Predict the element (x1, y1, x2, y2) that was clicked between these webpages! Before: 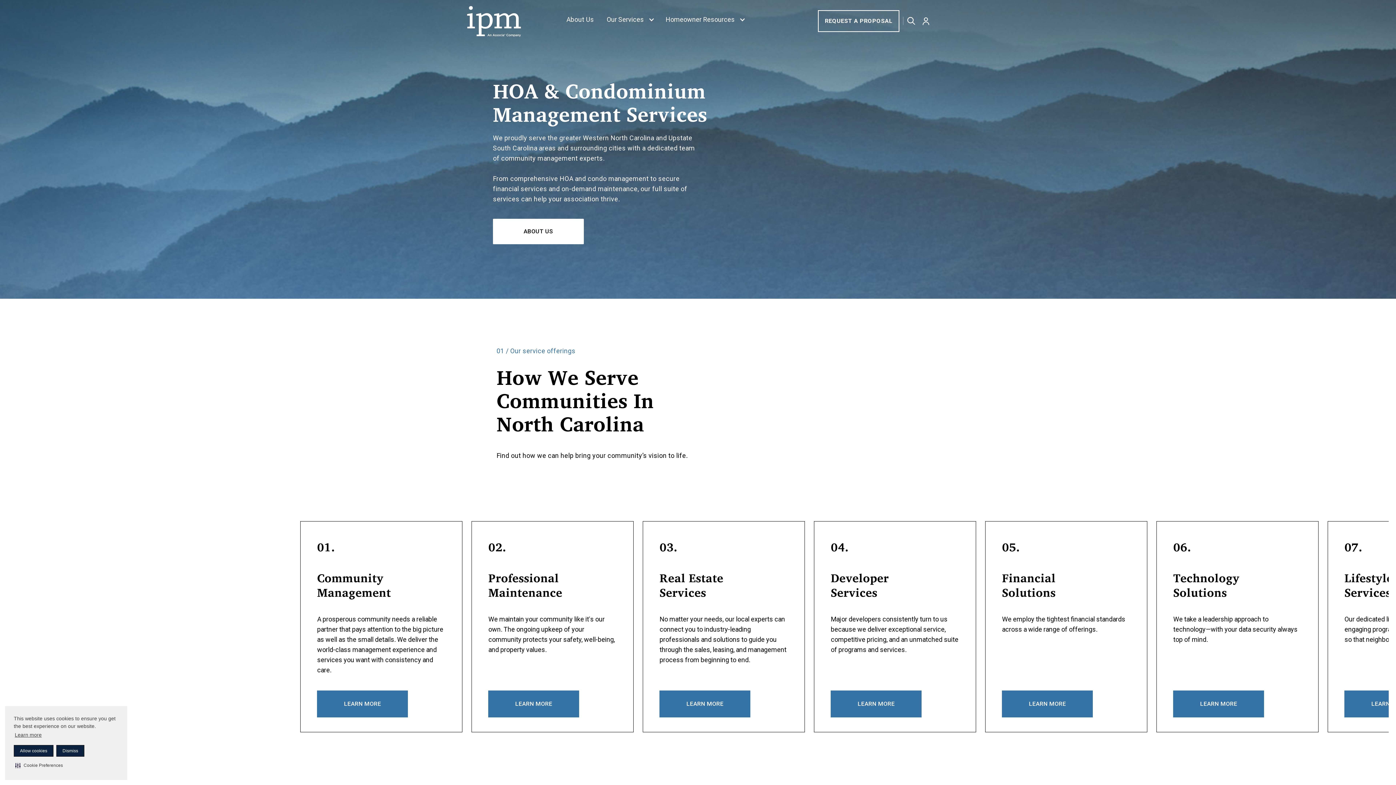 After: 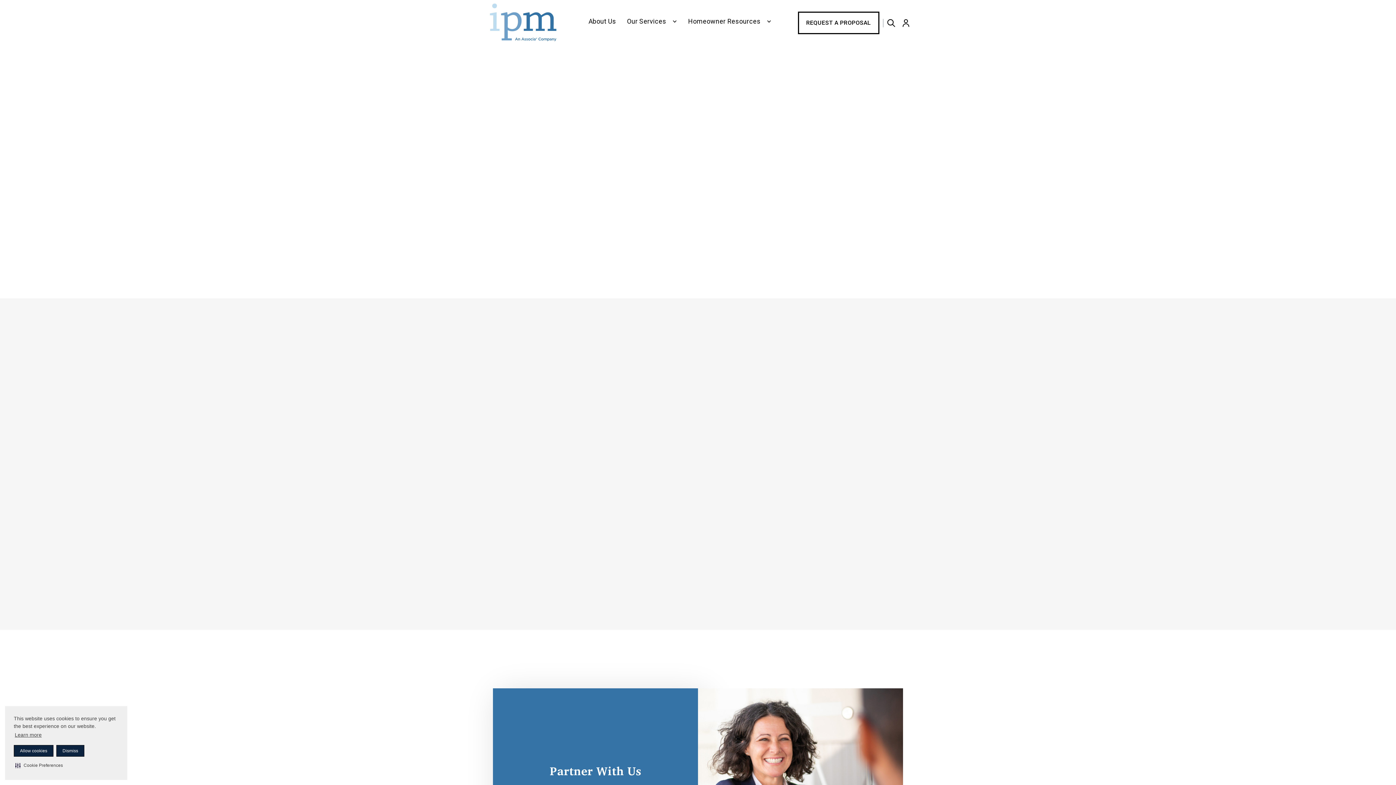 Action: label: LEARN MORE bbox: (659, 690, 750, 717)